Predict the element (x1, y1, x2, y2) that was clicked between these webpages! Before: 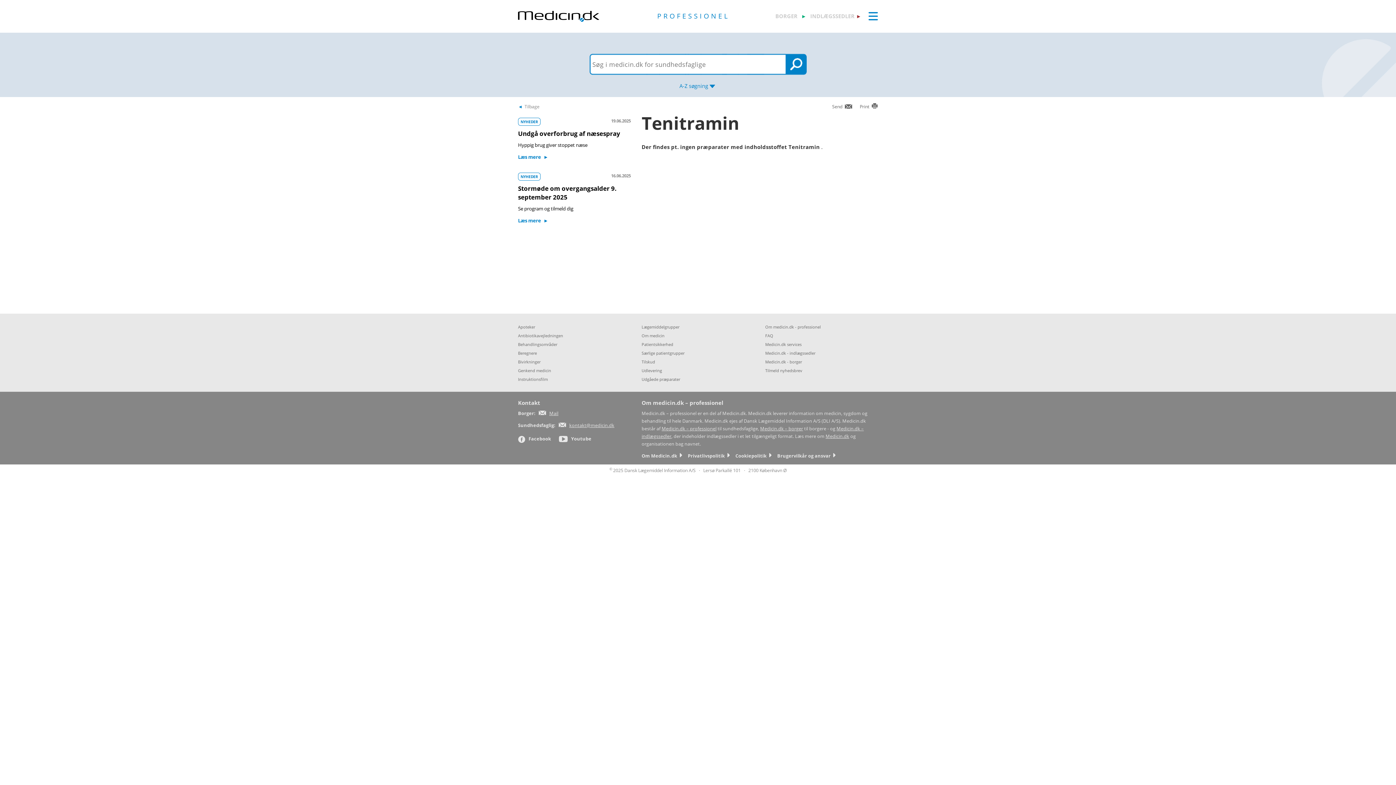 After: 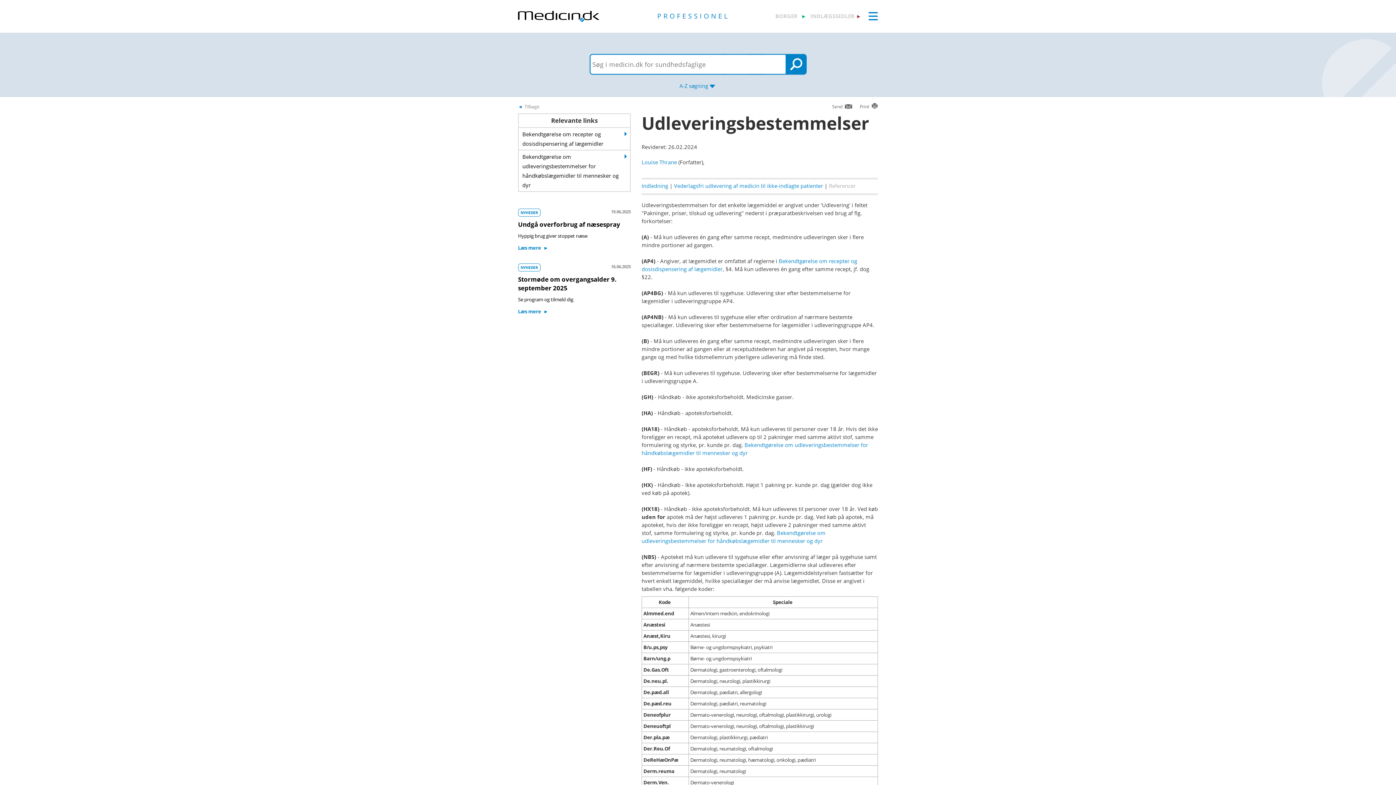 Action: label: Udlevering bbox: (641, 366, 754, 375)